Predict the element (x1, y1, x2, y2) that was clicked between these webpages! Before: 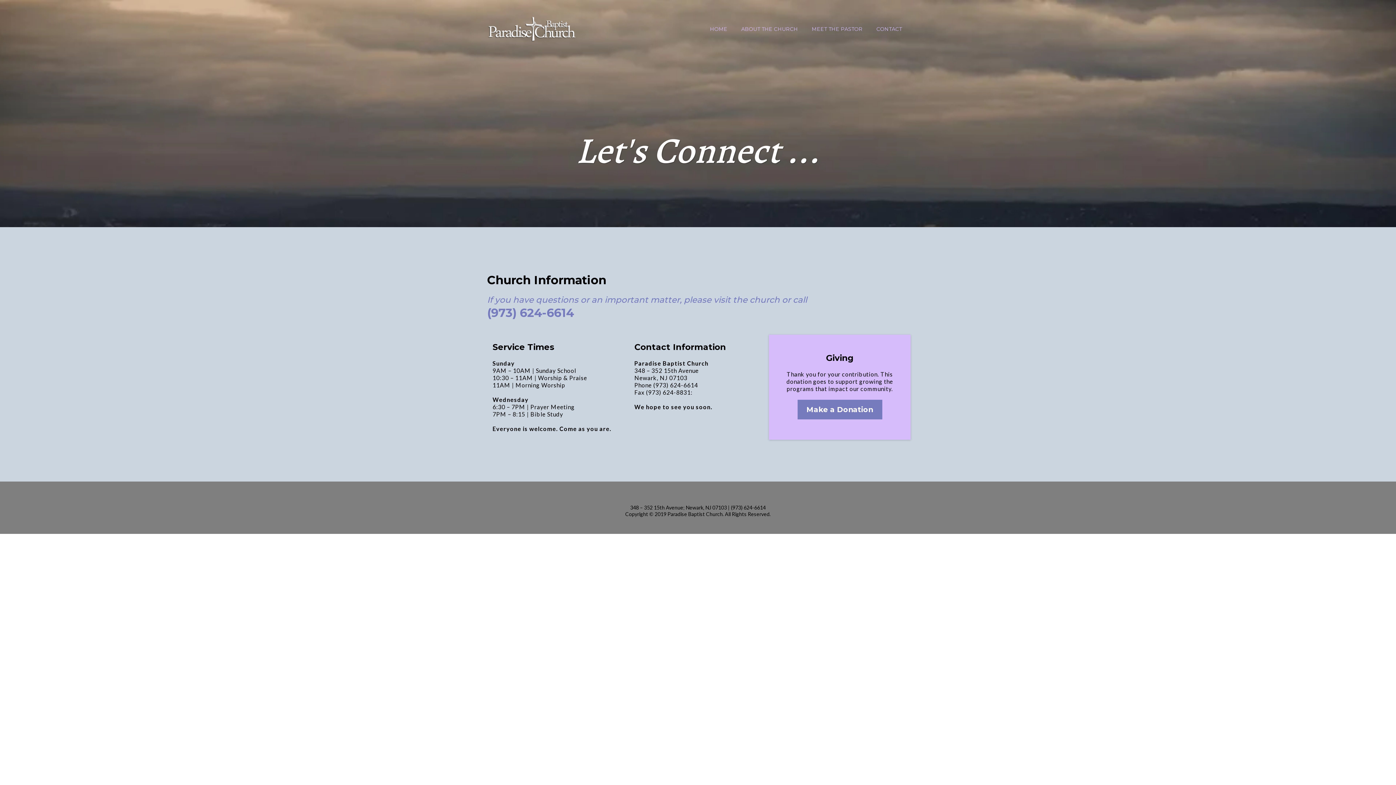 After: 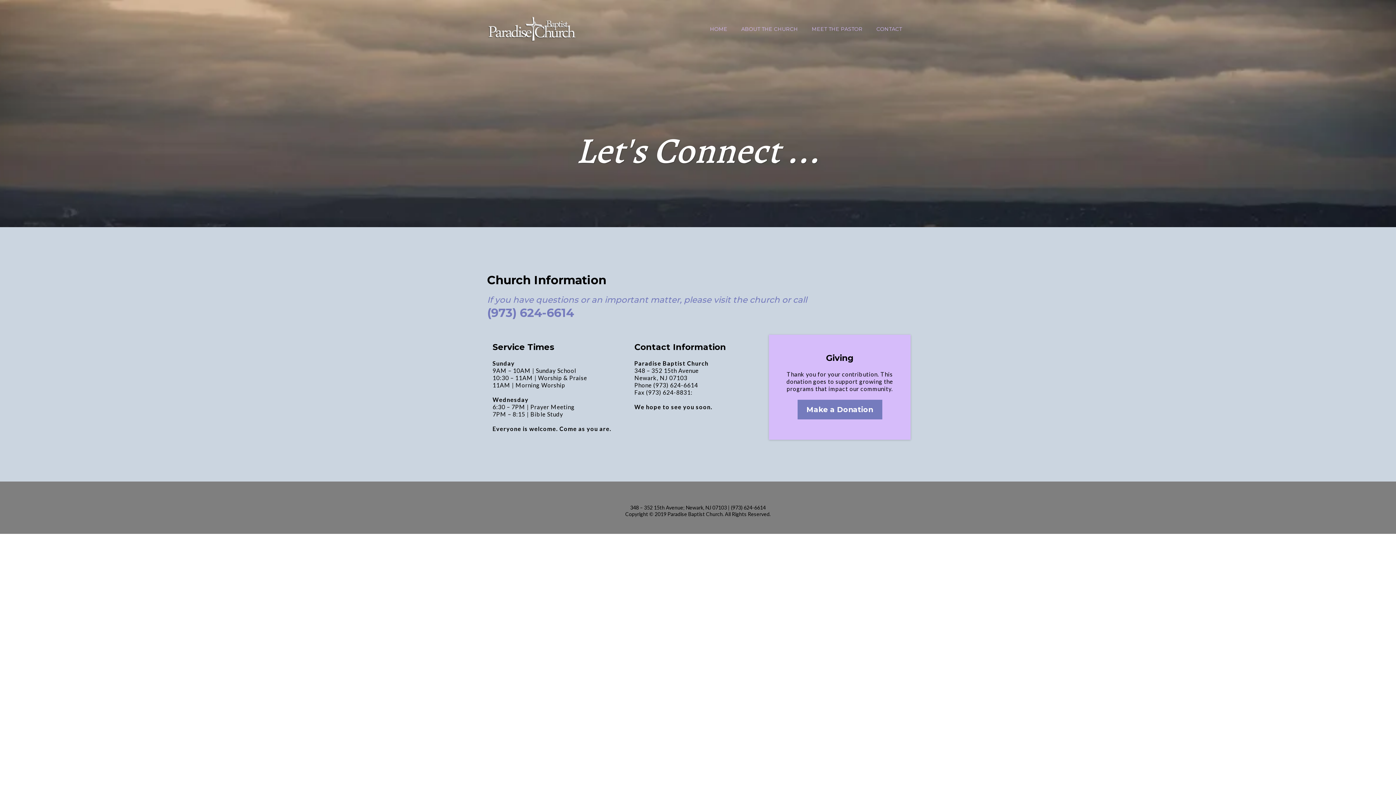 Action: bbox: (797, 400, 882, 419) label: Make a Donation 